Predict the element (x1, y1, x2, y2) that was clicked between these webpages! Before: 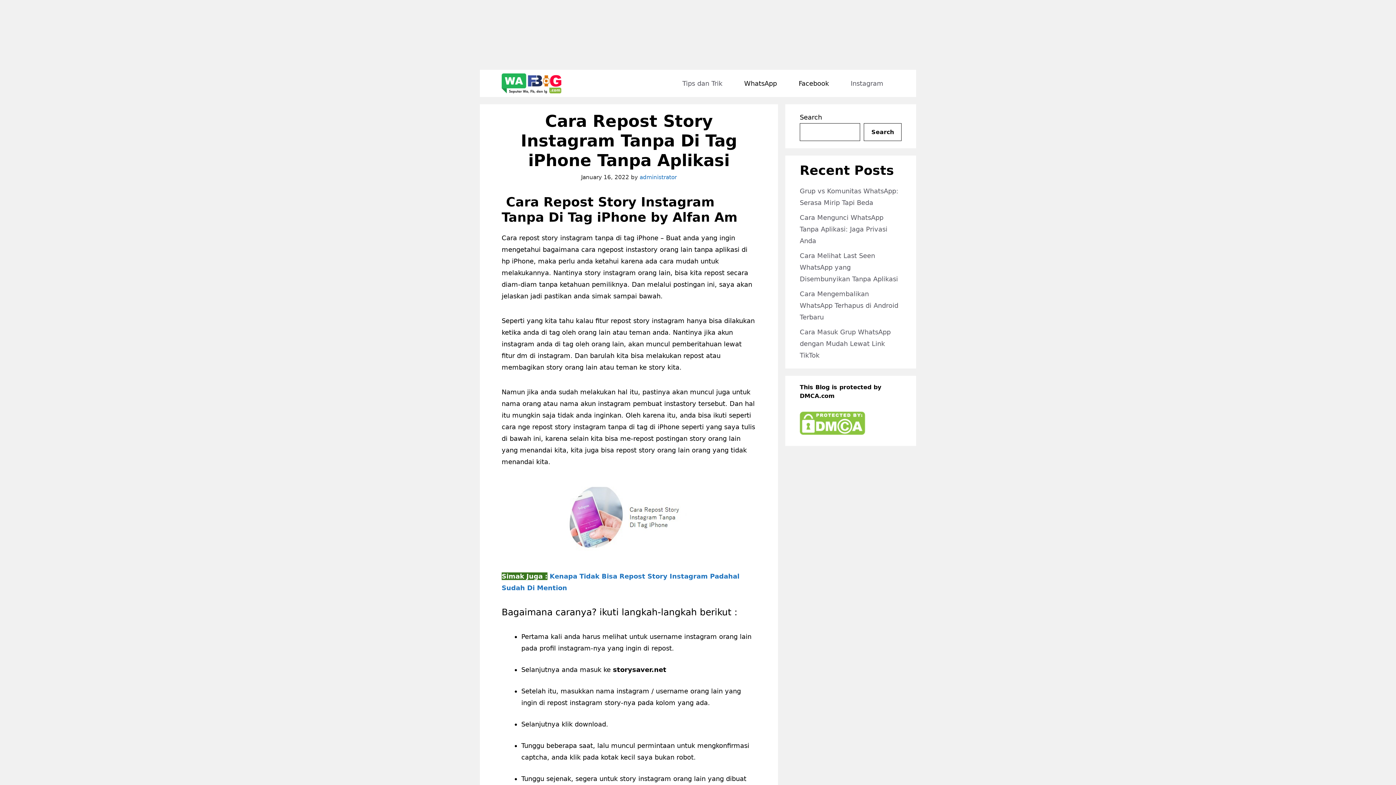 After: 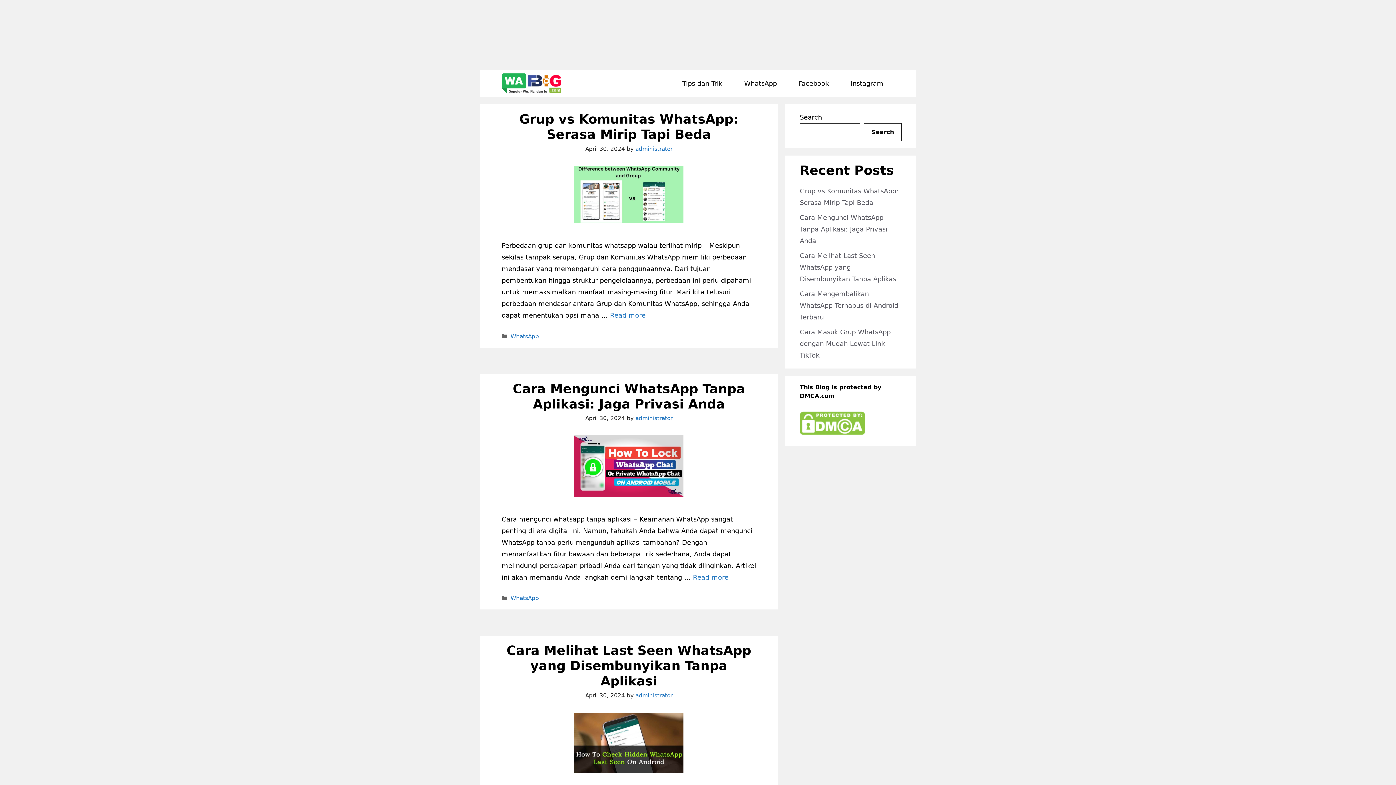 Action: bbox: (501, 69, 561, 97)